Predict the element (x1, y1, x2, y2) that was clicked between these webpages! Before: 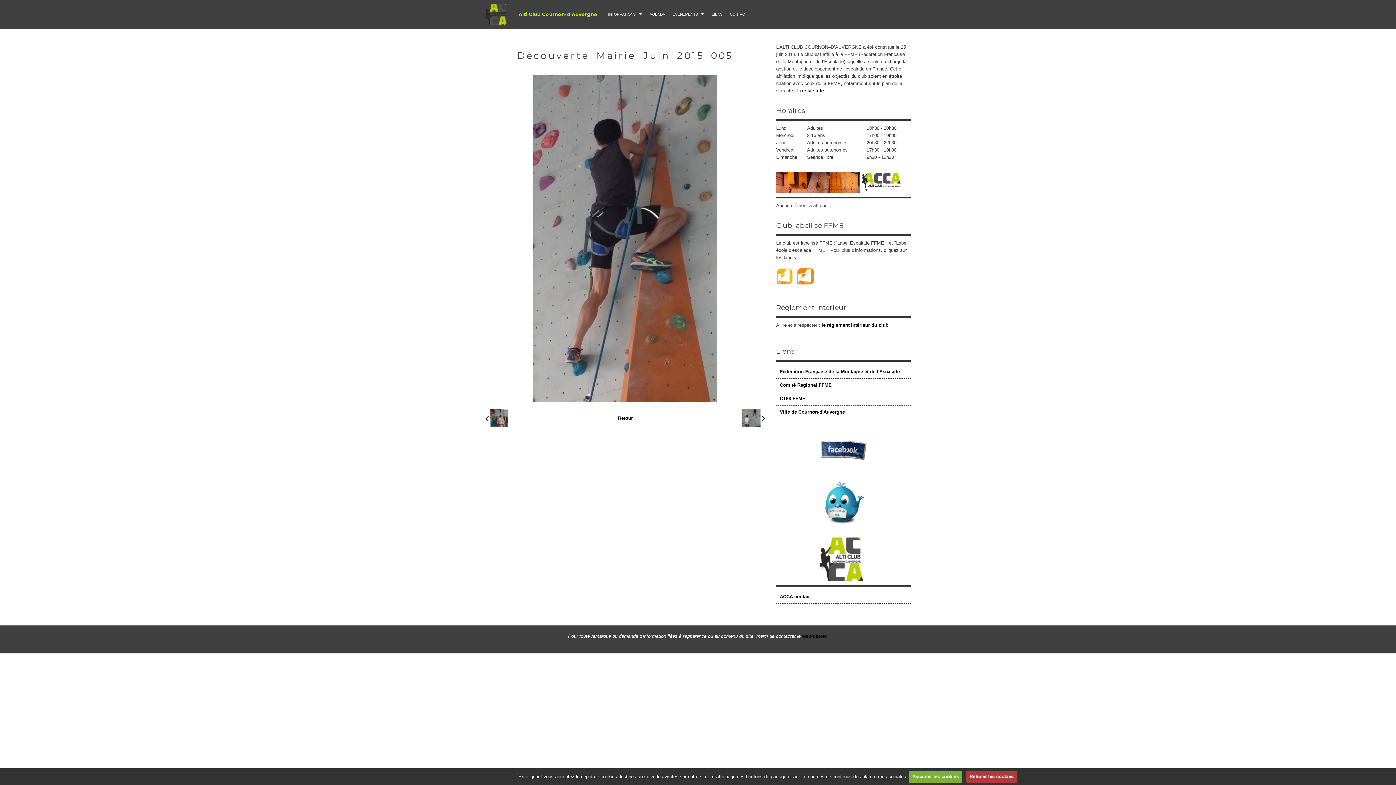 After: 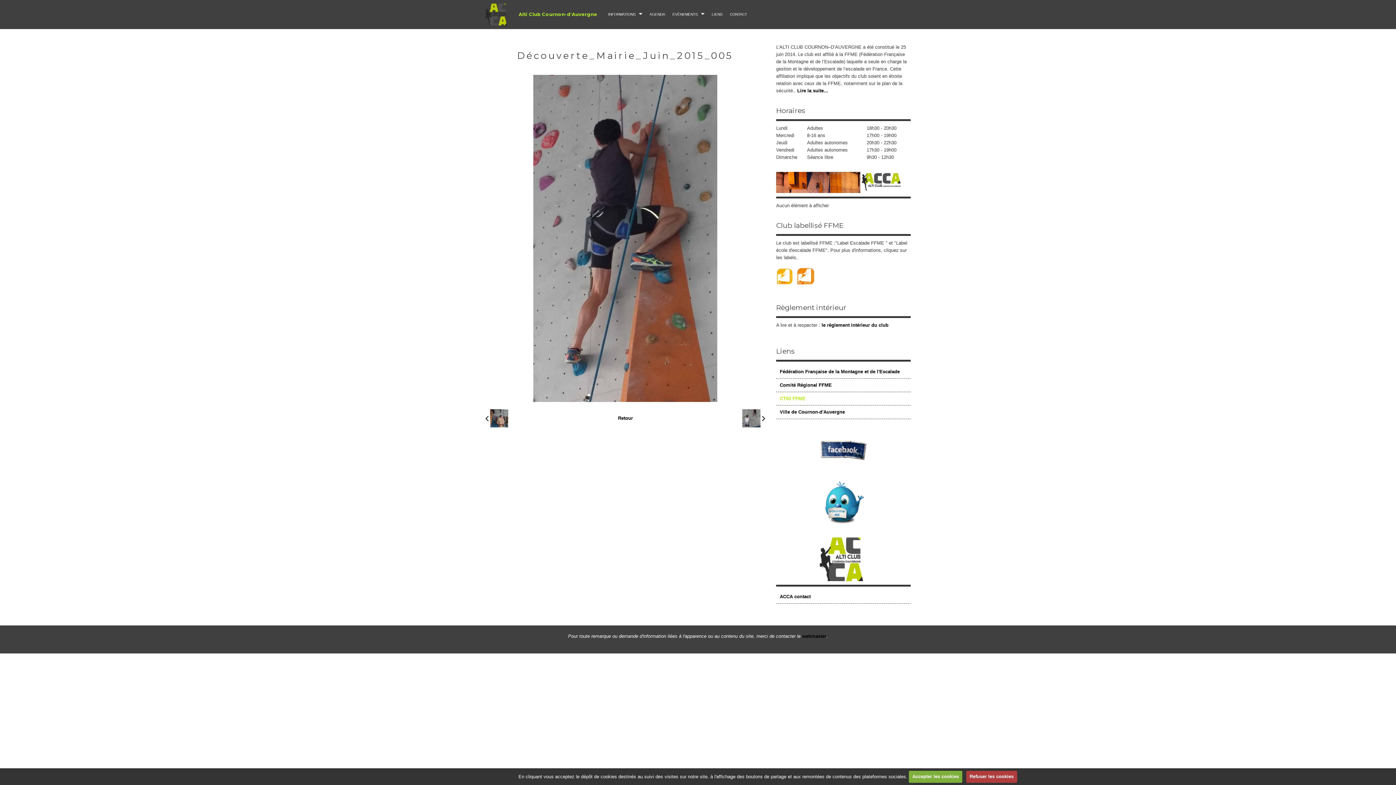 Action: bbox: (778, 394, 909, 403) label: CT63 FFME